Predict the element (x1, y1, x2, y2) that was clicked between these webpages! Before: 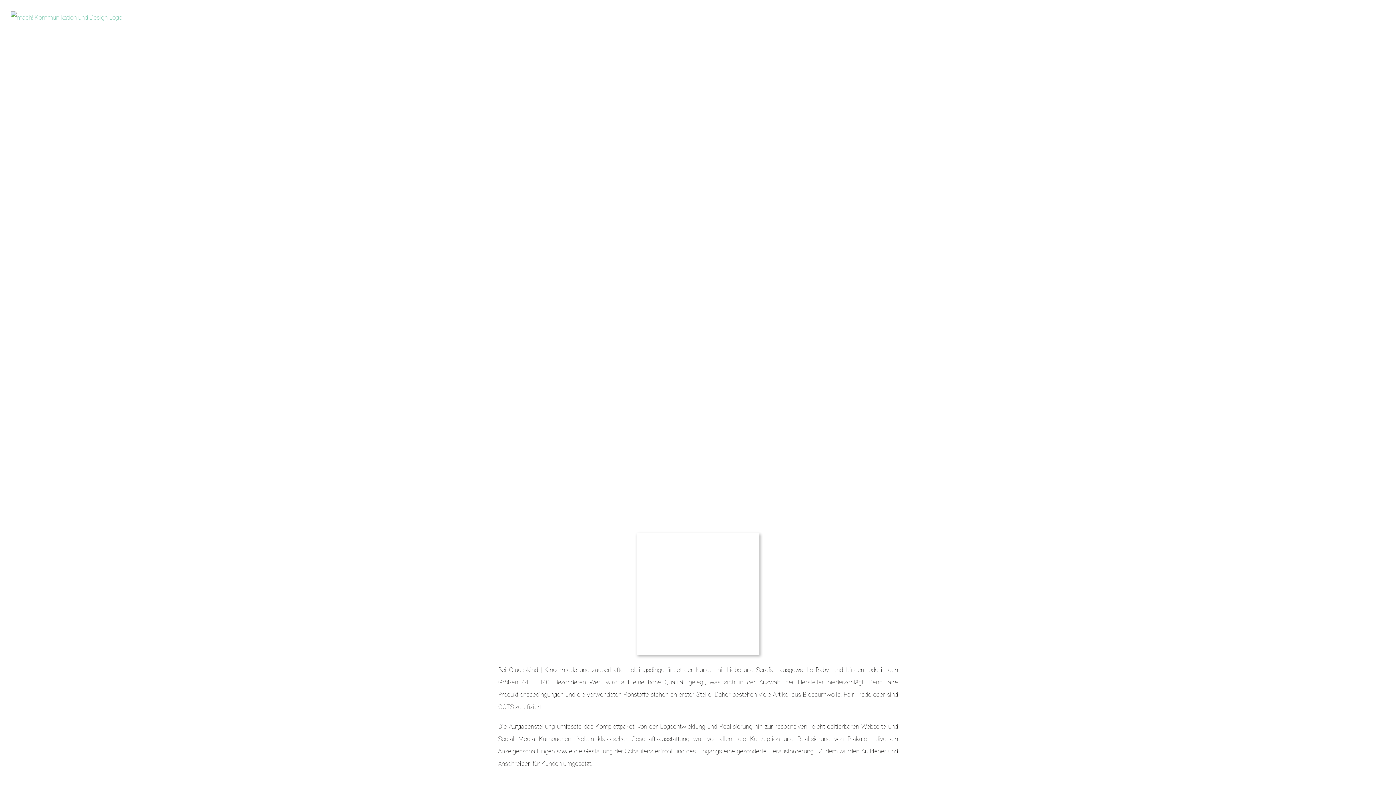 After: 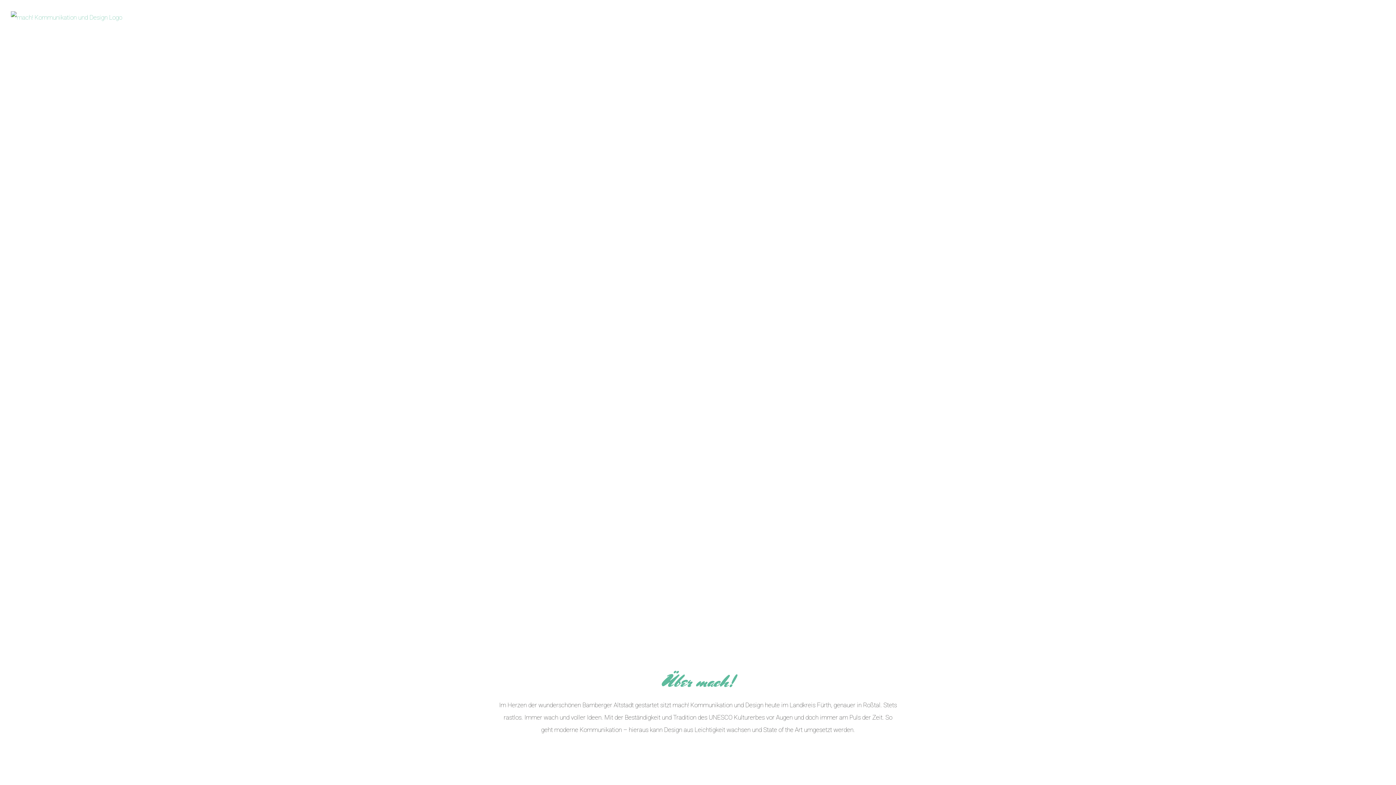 Action: bbox: (10, 11, 122, 23)